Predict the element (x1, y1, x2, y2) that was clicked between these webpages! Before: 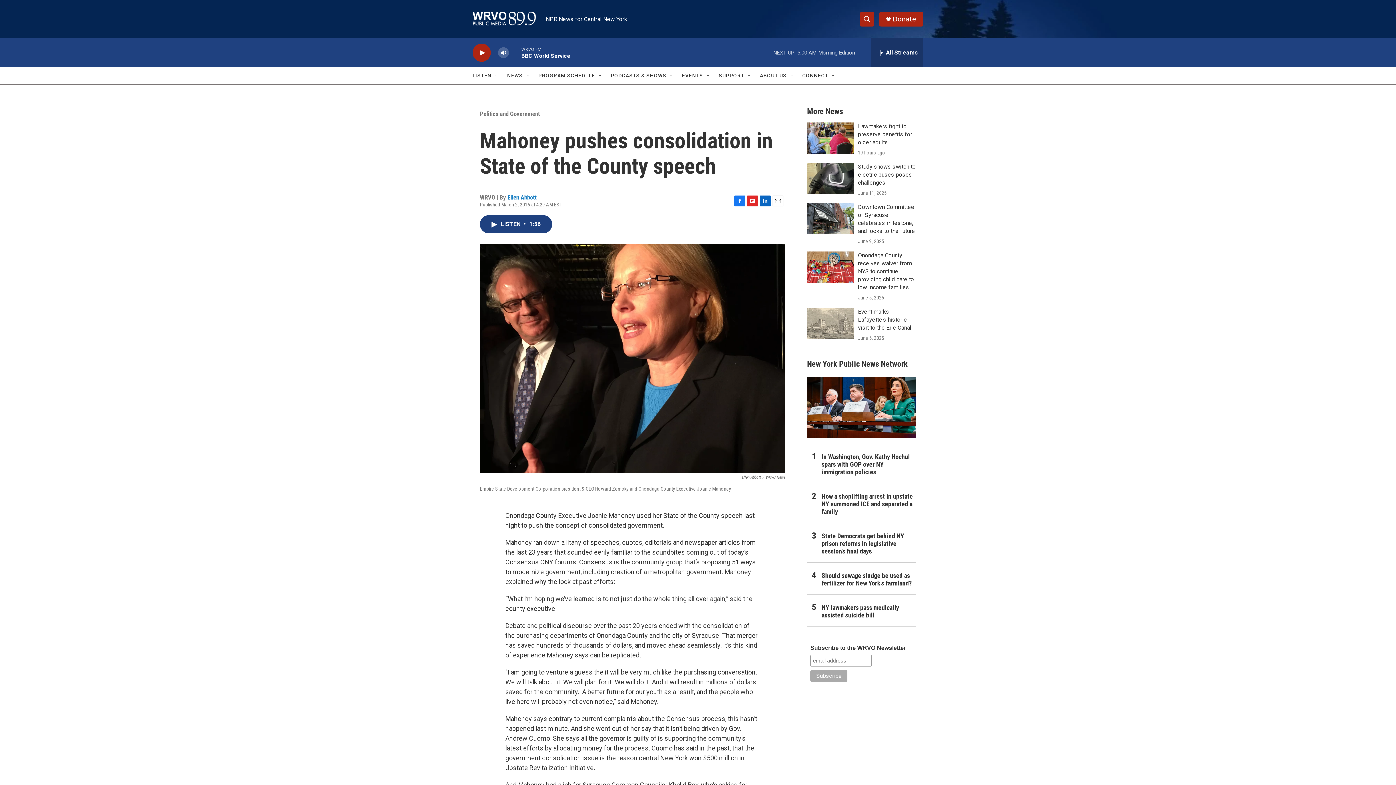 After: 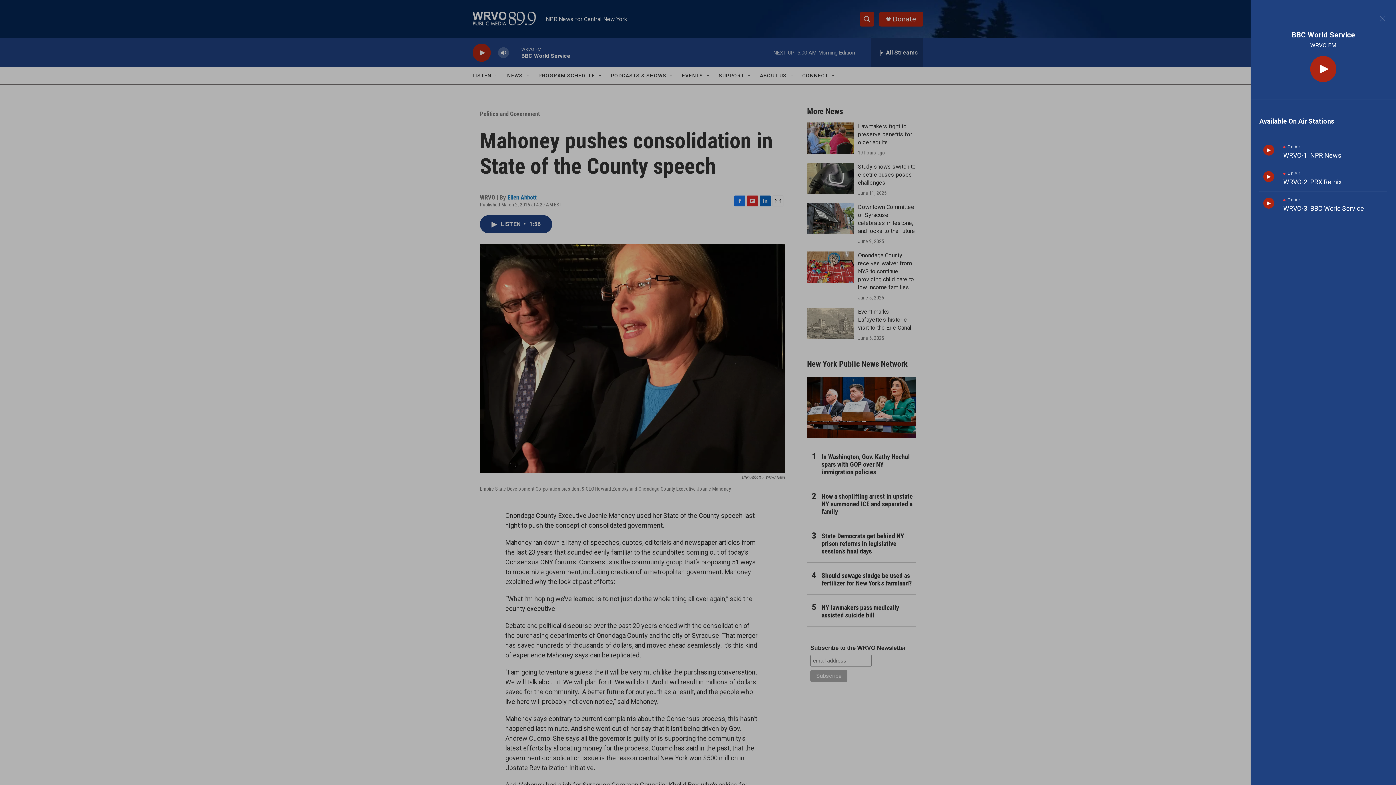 Action: bbox: (871, 38, 923, 67) label: all streams